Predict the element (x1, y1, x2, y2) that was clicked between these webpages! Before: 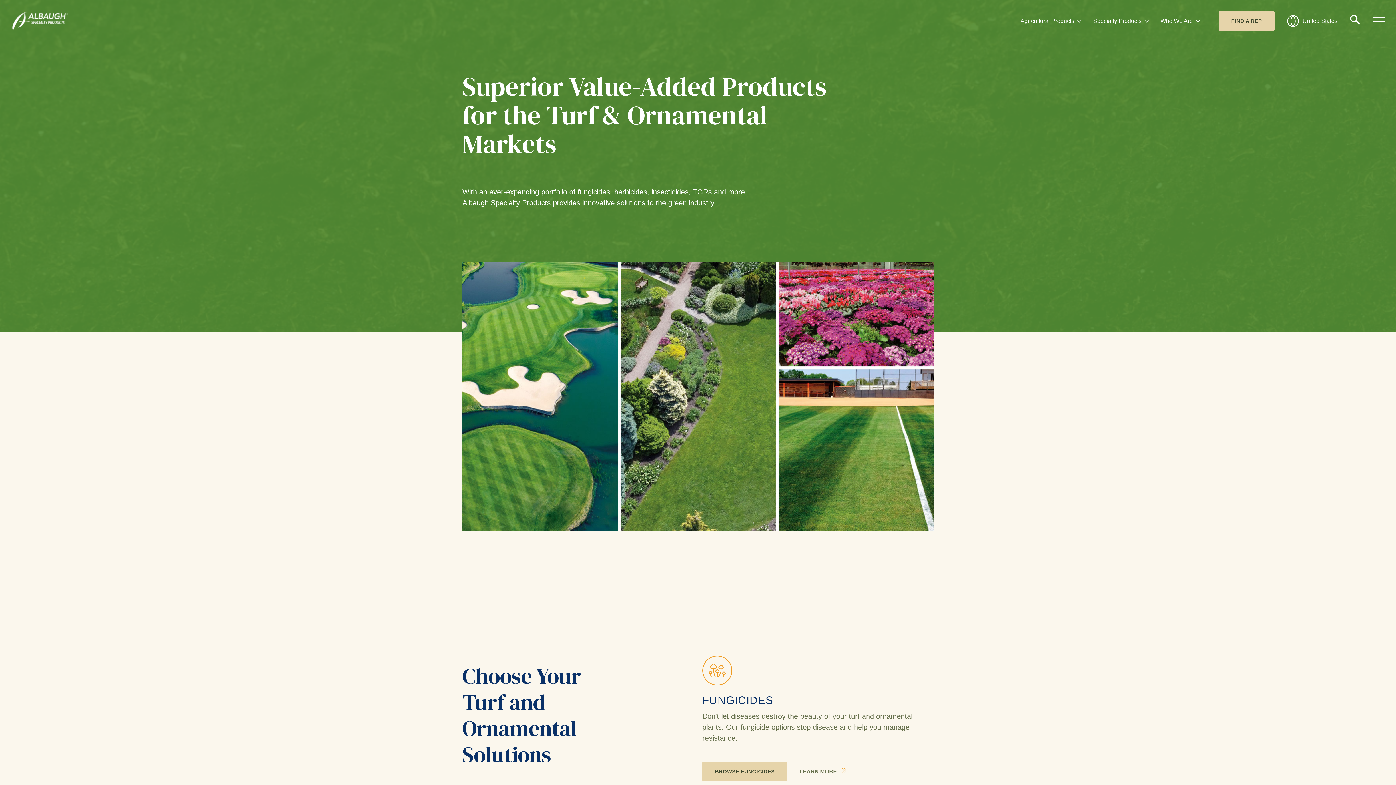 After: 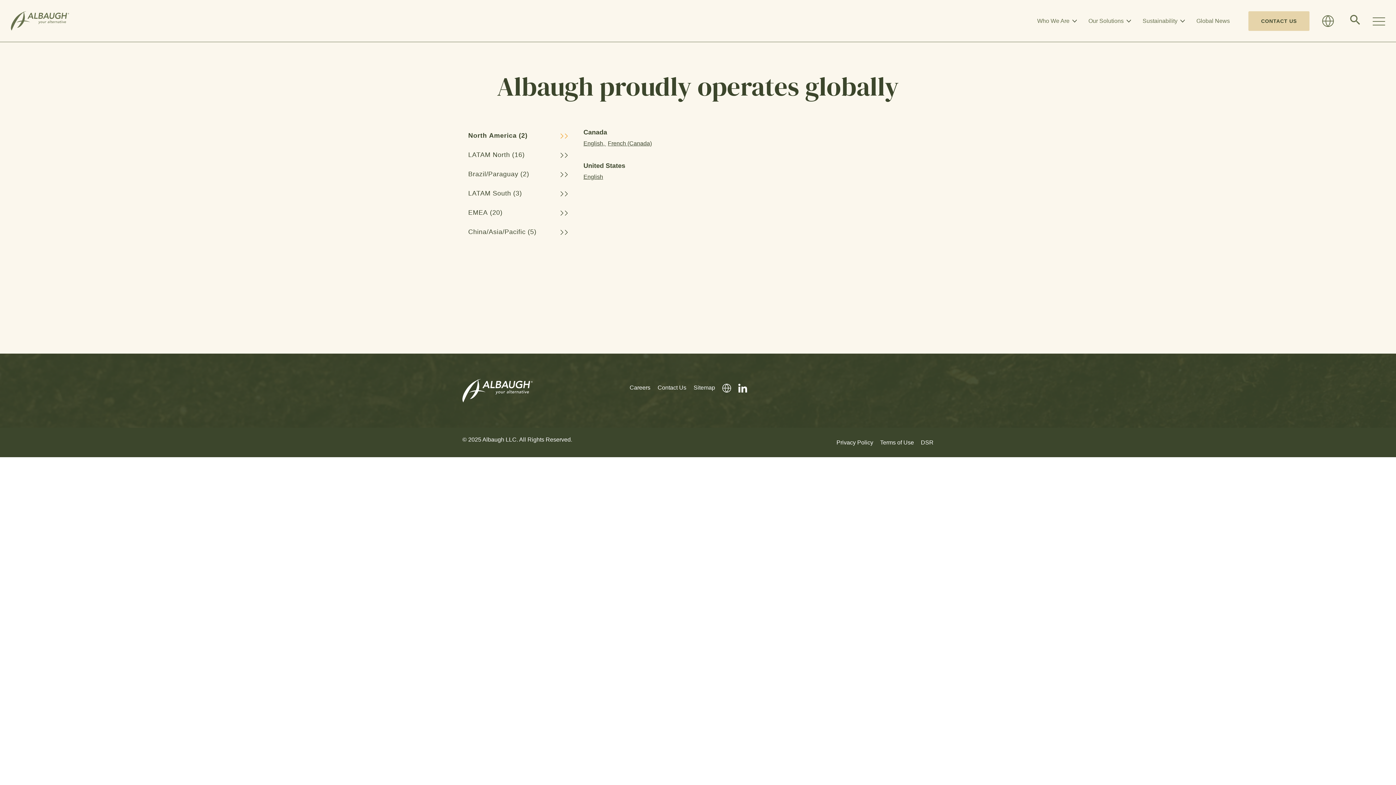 Action: bbox: (1287, 11, 1337, 30) label: Global Directory